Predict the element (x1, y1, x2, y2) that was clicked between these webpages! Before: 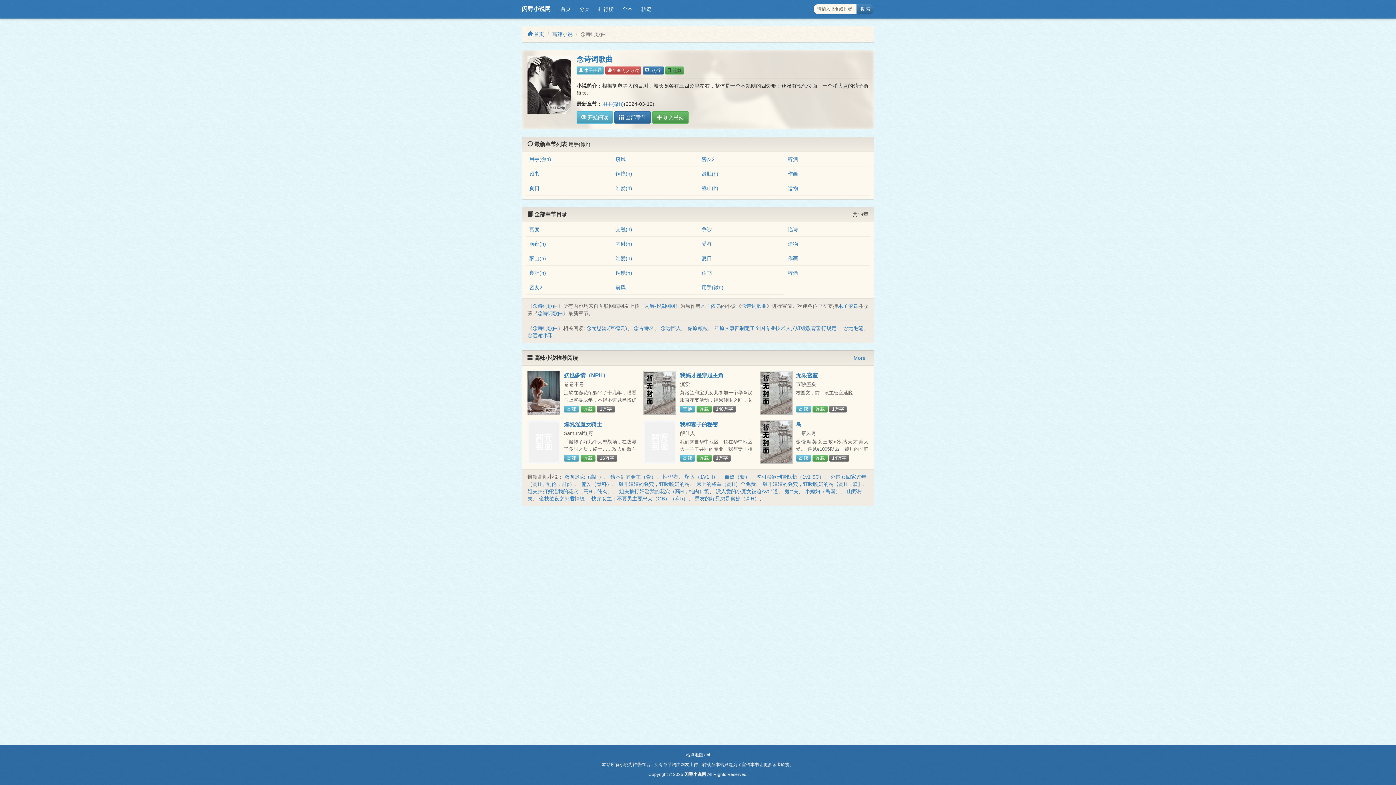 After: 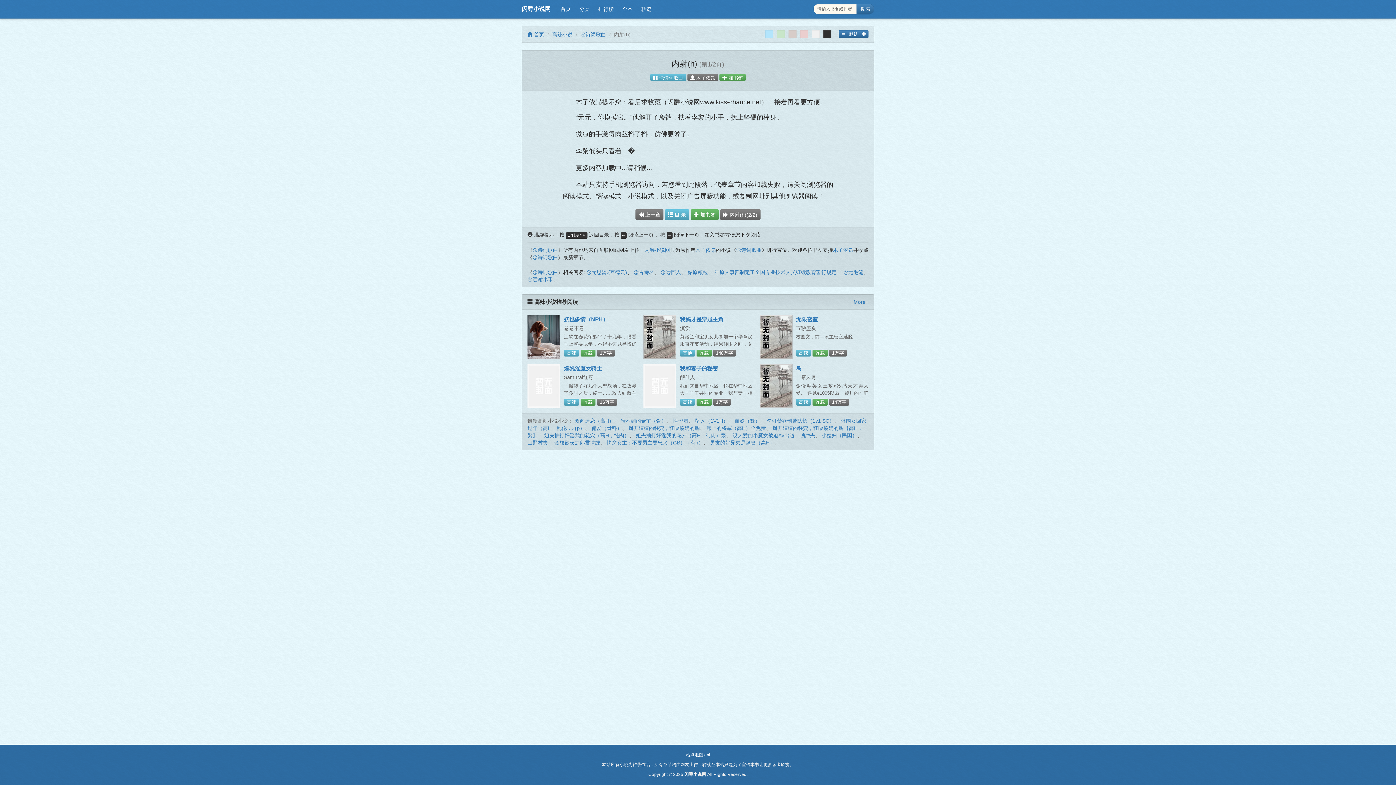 Action: bbox: (615, 241, 632, 247) label: 内射(h)